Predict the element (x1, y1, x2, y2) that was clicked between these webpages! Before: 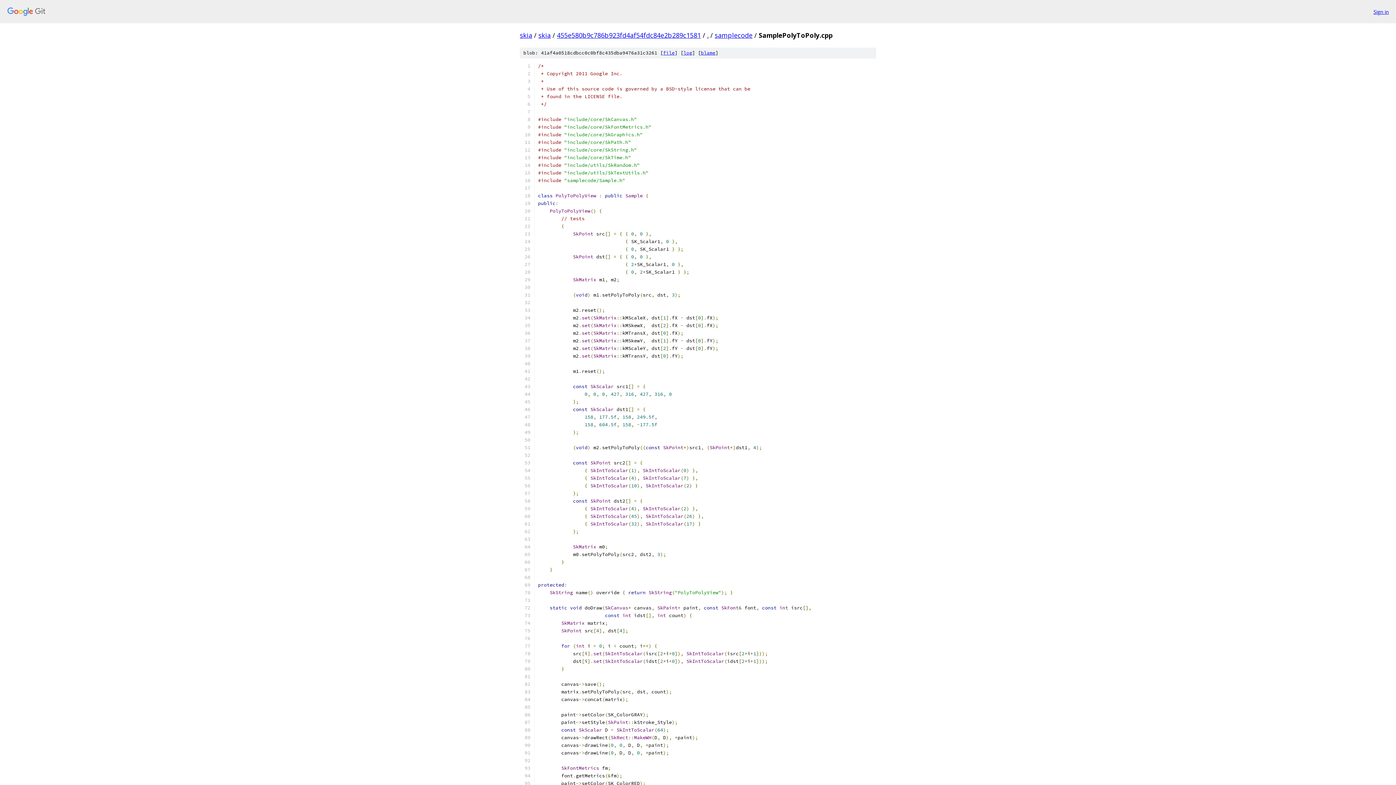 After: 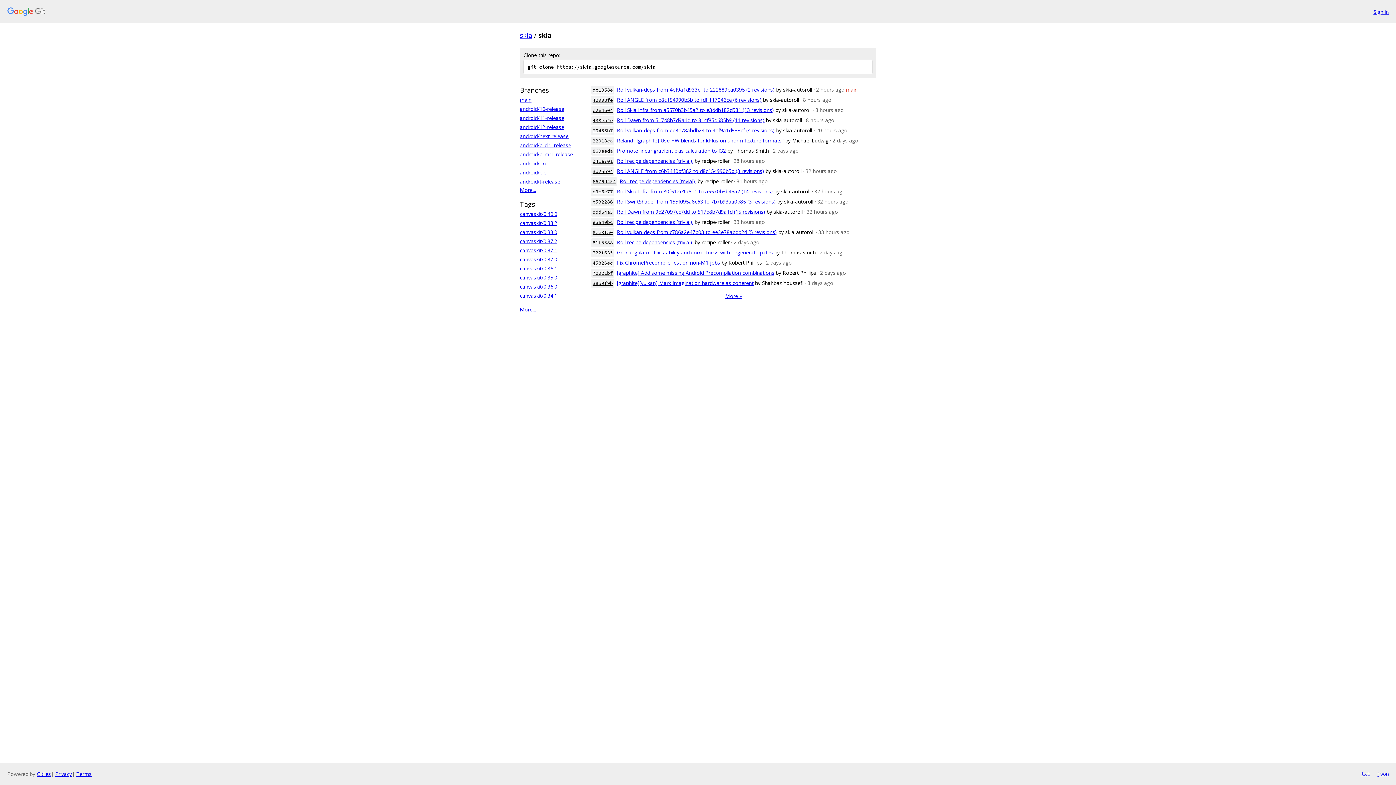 Action: bbox: (538, 30, 550, 39) label: skia